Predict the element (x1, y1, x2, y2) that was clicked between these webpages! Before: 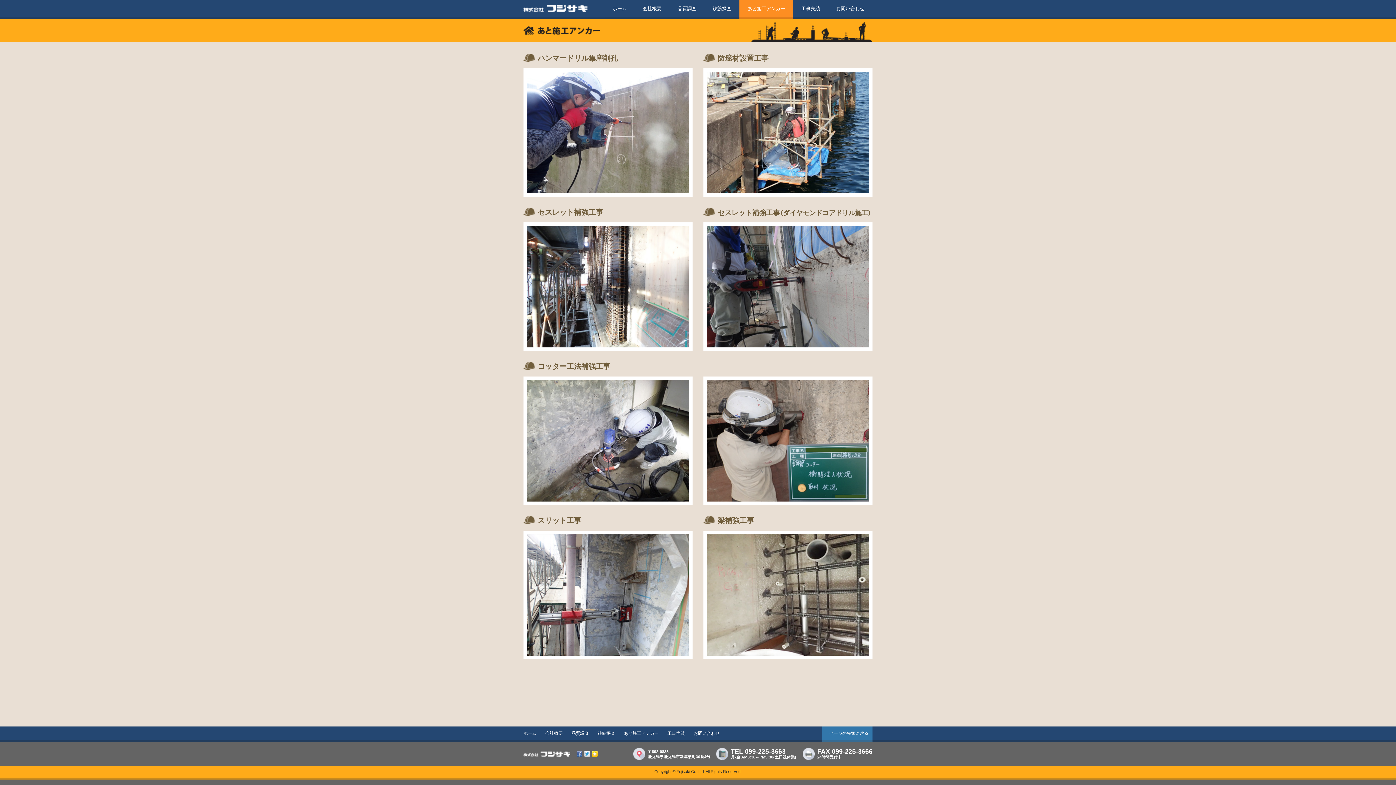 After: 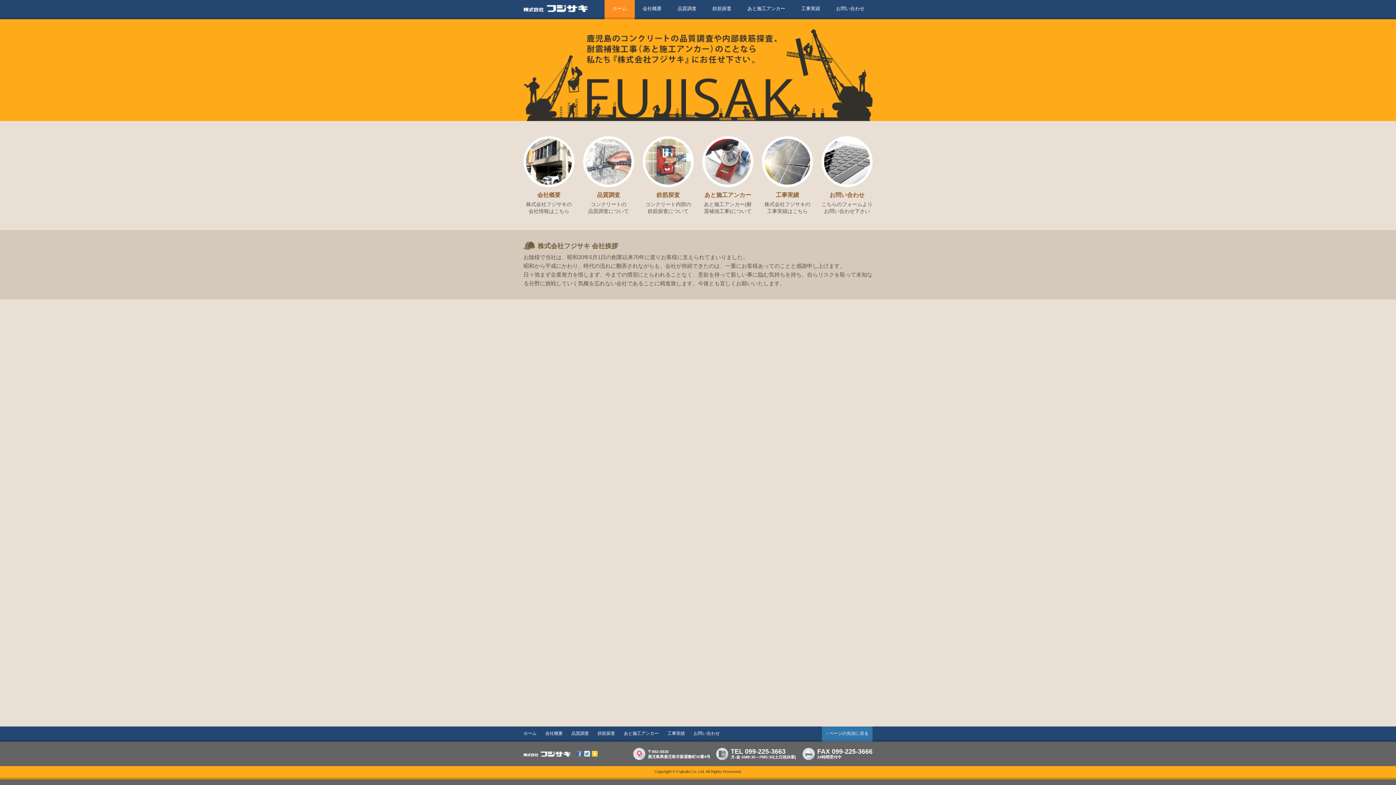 Action: label: 株式会社フジサキ 鹿児島のコンクリートの品質調査や内部鉄筋探査、耐震補強工事(あと施工アンカー)など bbox: (523, 4, 587, 12)